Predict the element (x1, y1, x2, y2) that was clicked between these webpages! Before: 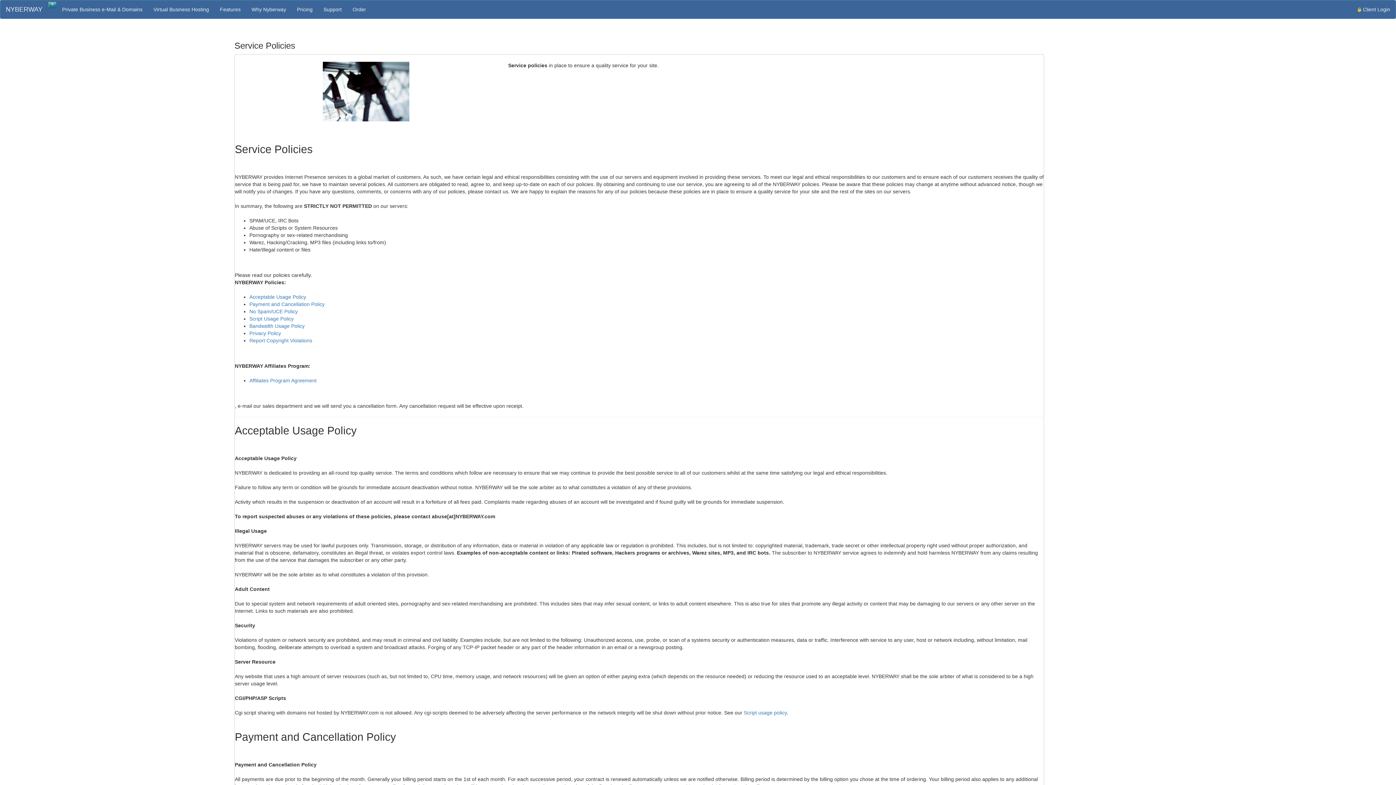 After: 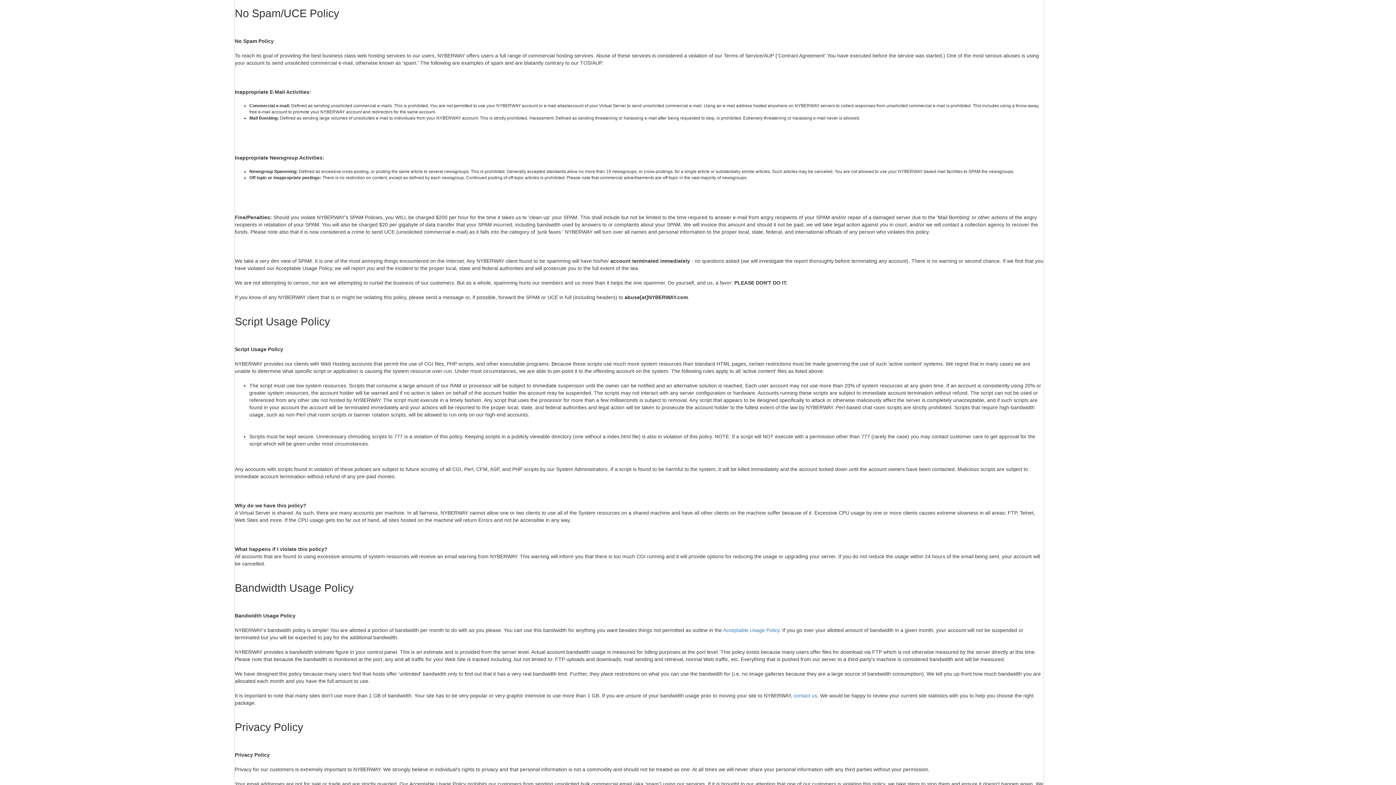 Action: label: No Spam/UCE Policy bbox: (249, 308, 297, 314)